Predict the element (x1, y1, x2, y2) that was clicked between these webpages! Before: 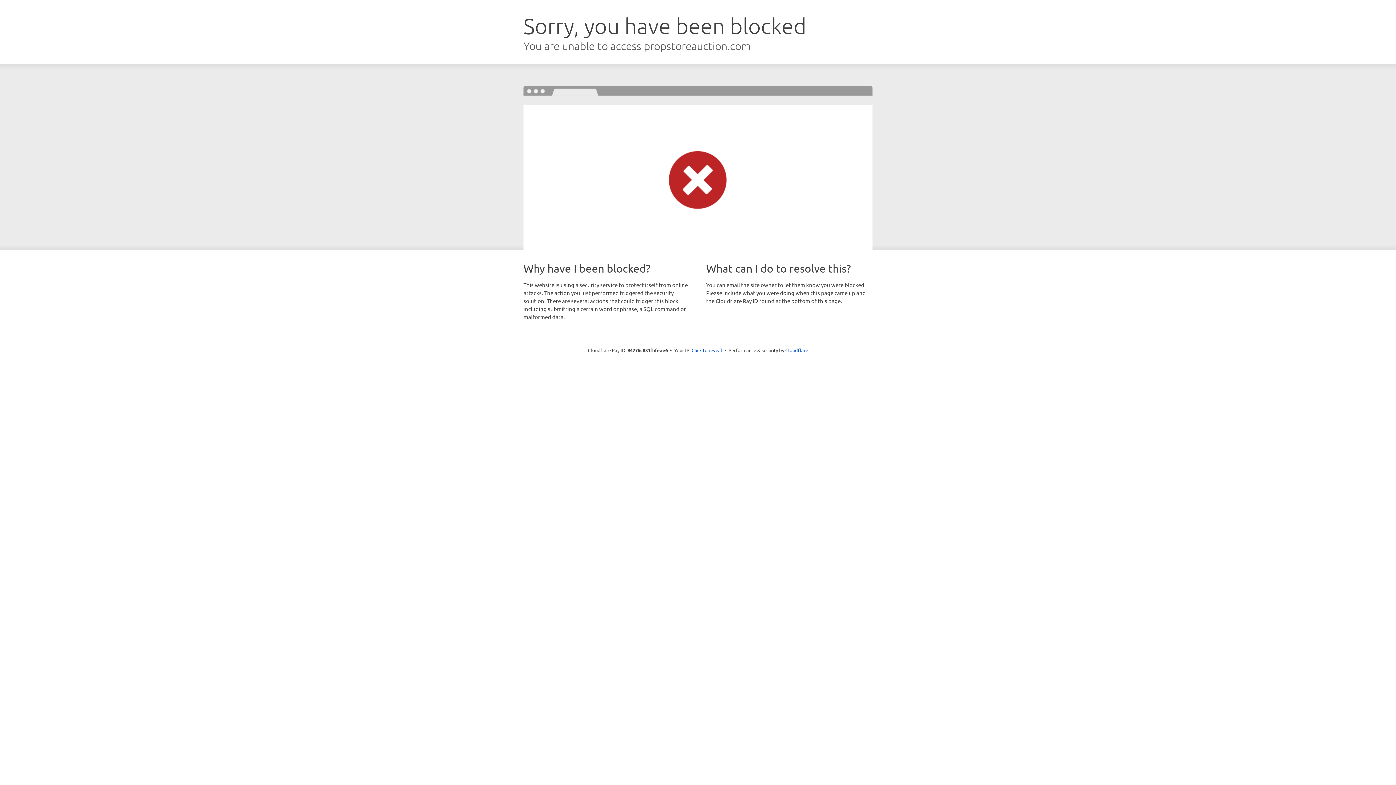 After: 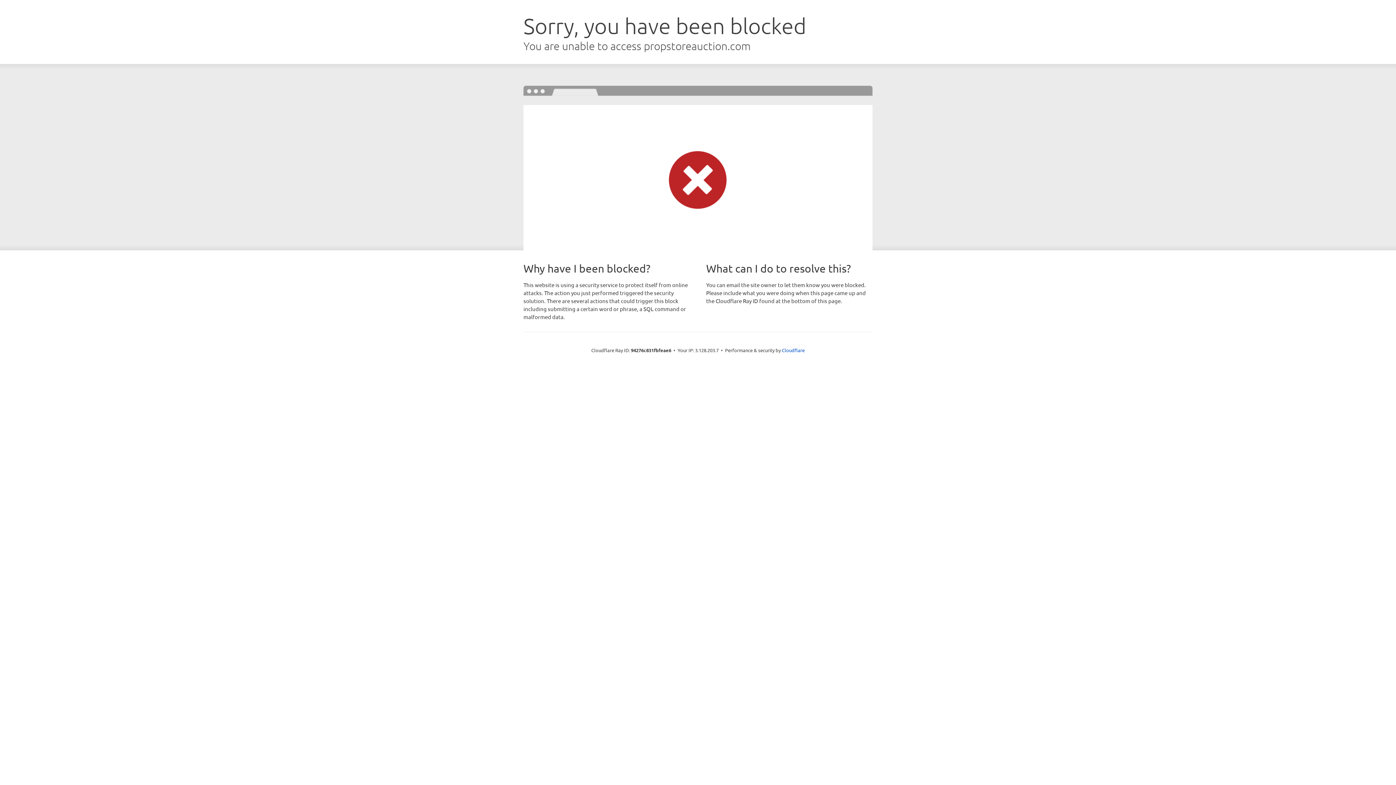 Action: bbox: (691, 346, 722, 353) label: Click to reveal